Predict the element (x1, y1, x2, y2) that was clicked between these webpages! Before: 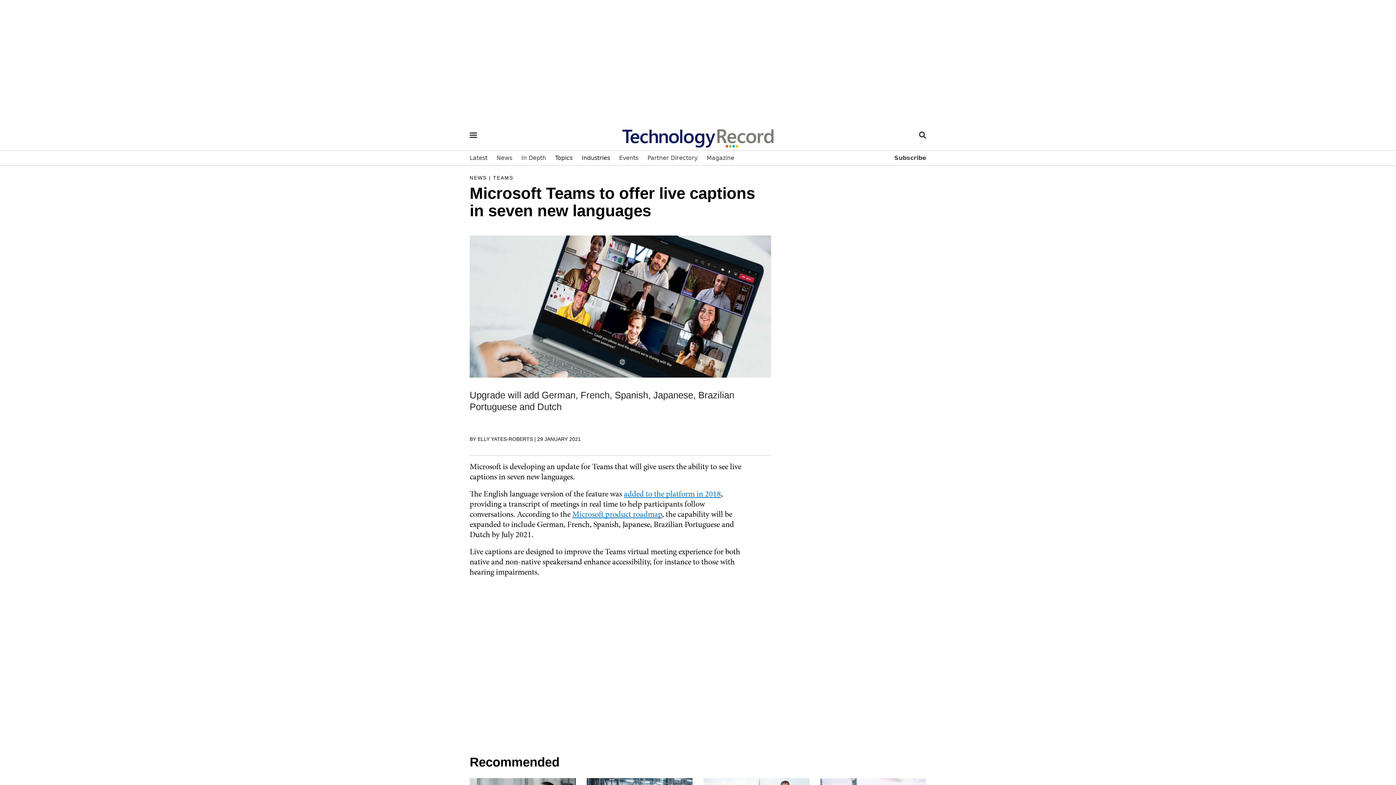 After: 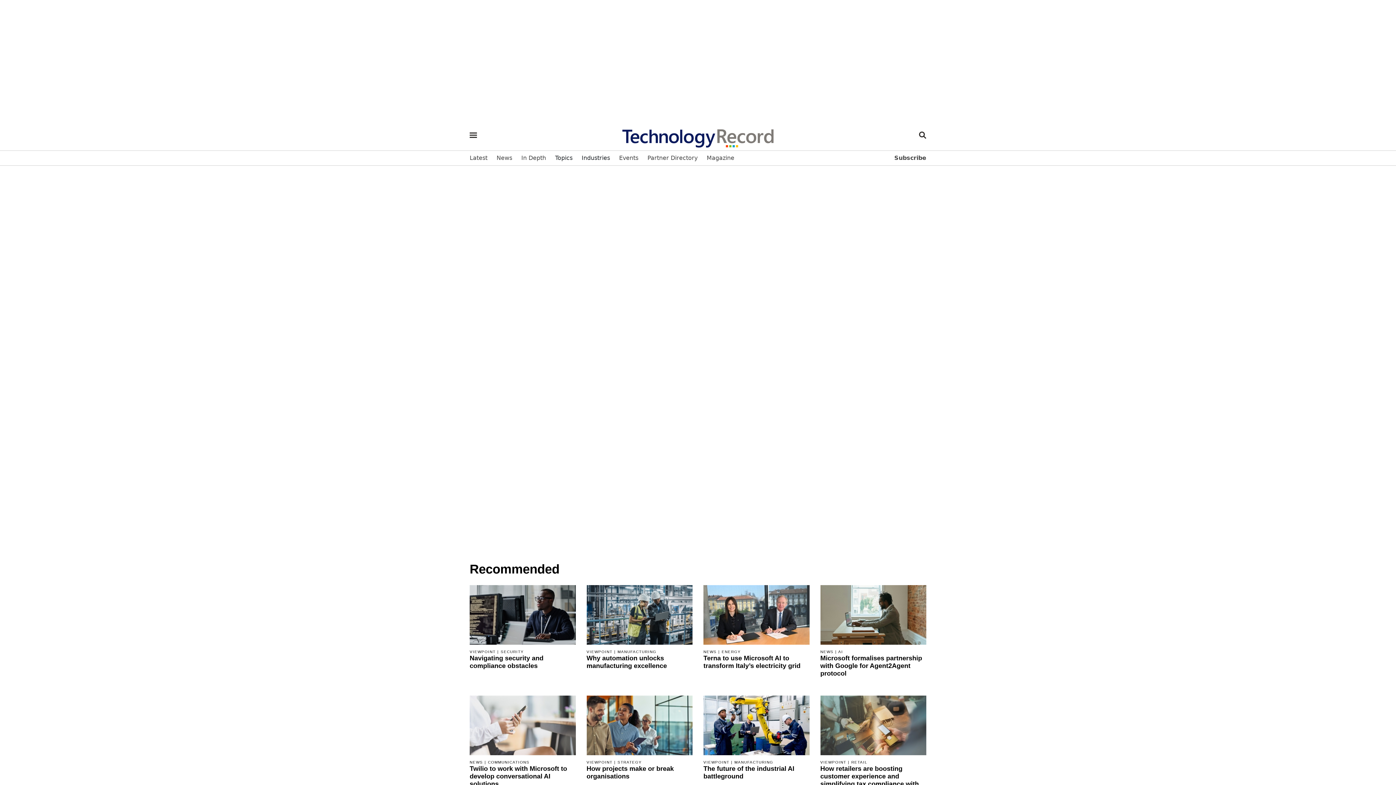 Action: label: added to the platform in 2018 bbox: (624, 488, 721, 499)